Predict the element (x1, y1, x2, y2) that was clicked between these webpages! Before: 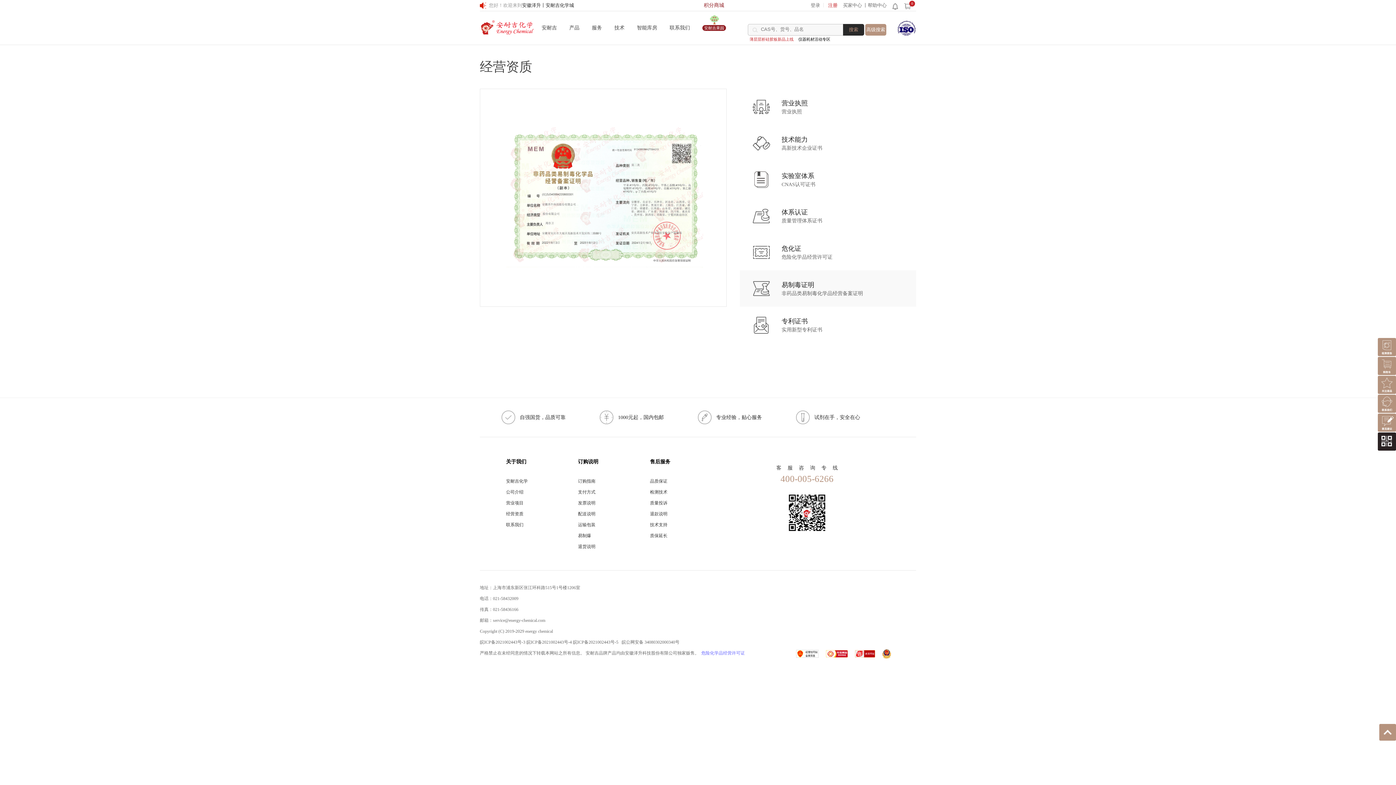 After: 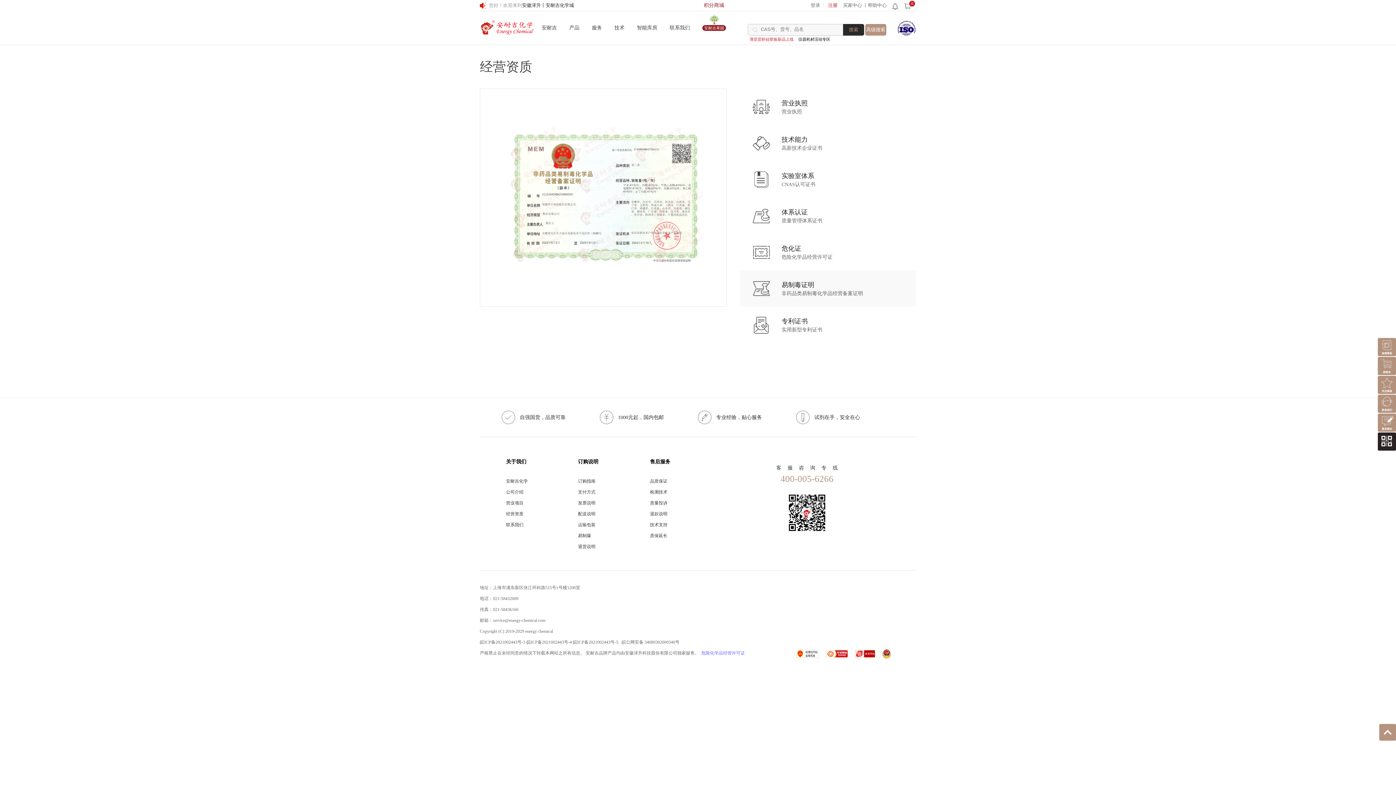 Action: bbox: (480, 640, 525, 645) label: 皖ICP备2021002443号-3